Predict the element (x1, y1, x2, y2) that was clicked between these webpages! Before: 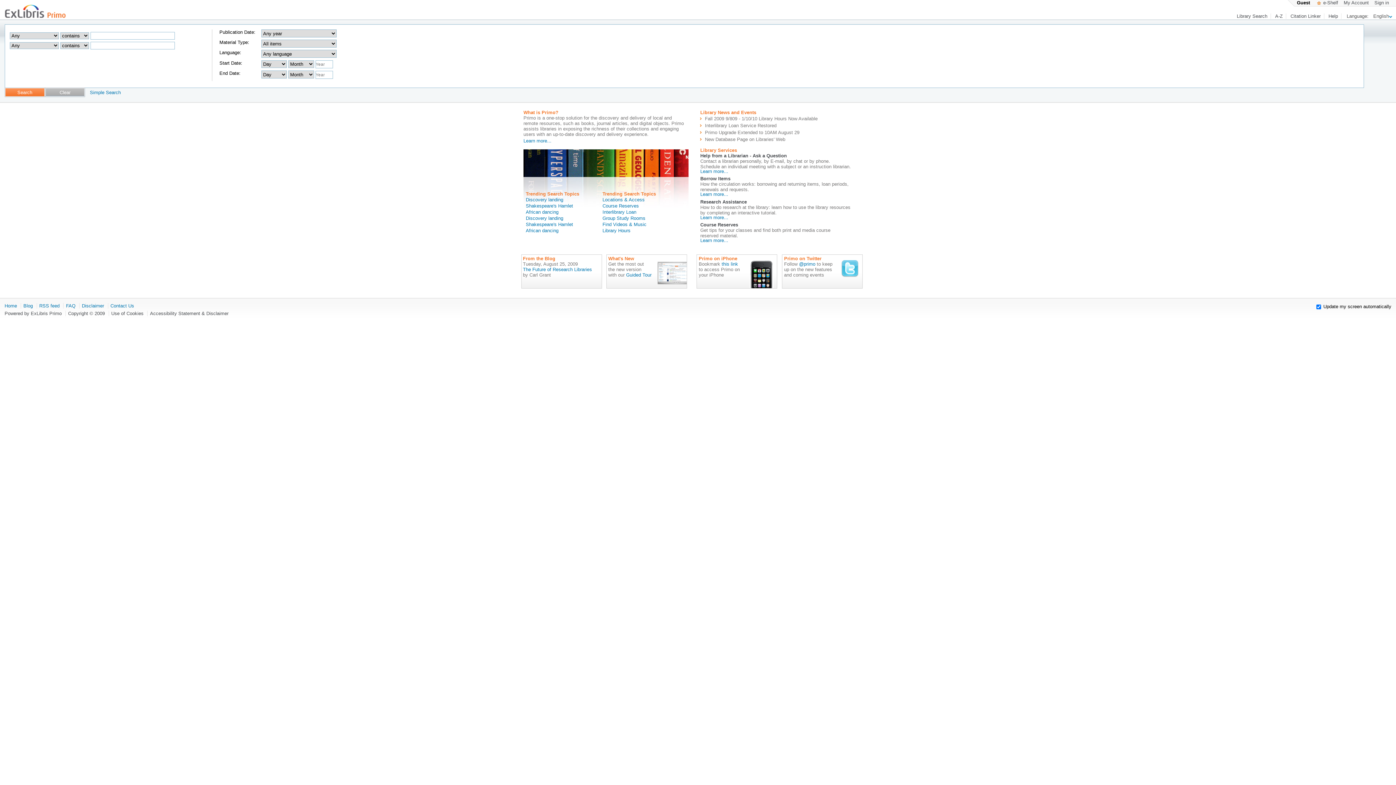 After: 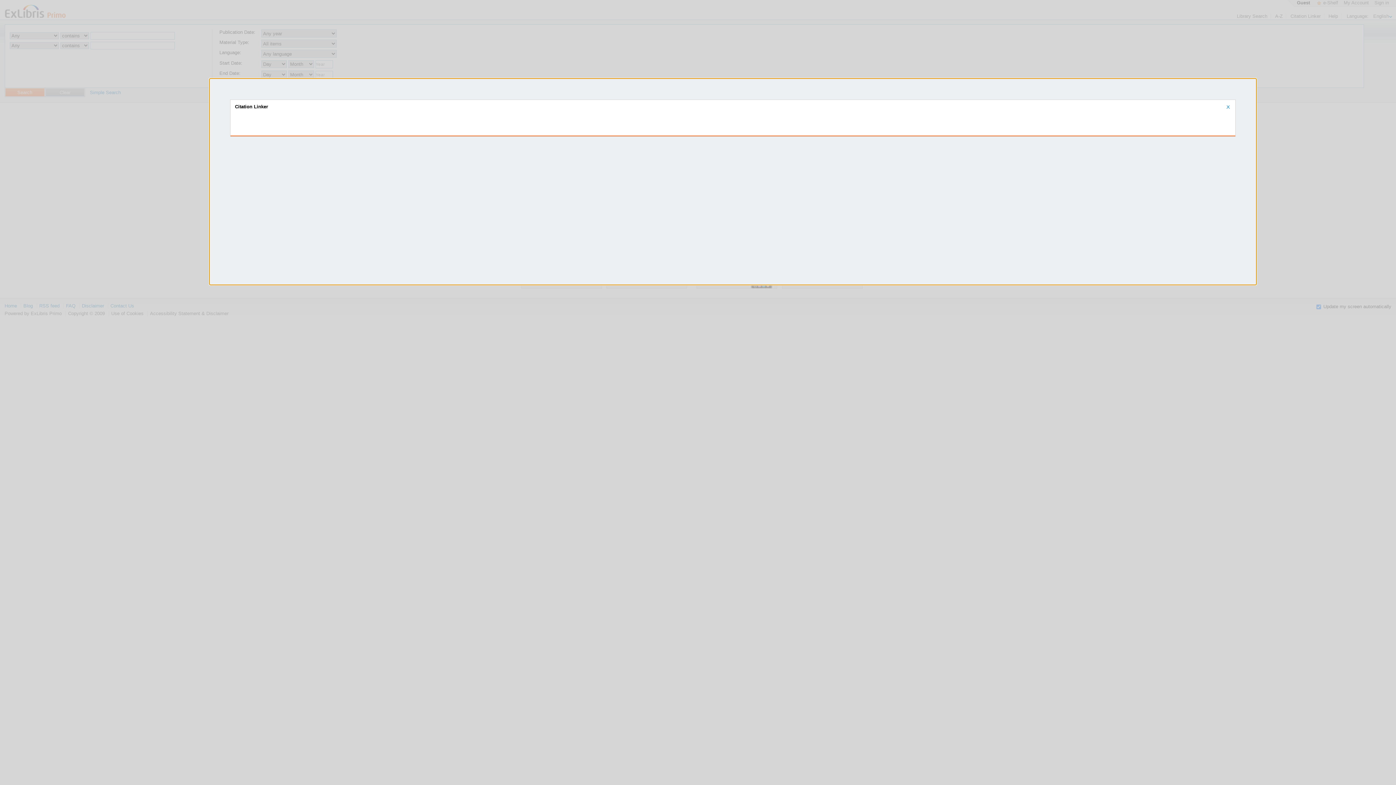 Action: label: Citation Linker bbox: (1290, 13, 1321, 18)